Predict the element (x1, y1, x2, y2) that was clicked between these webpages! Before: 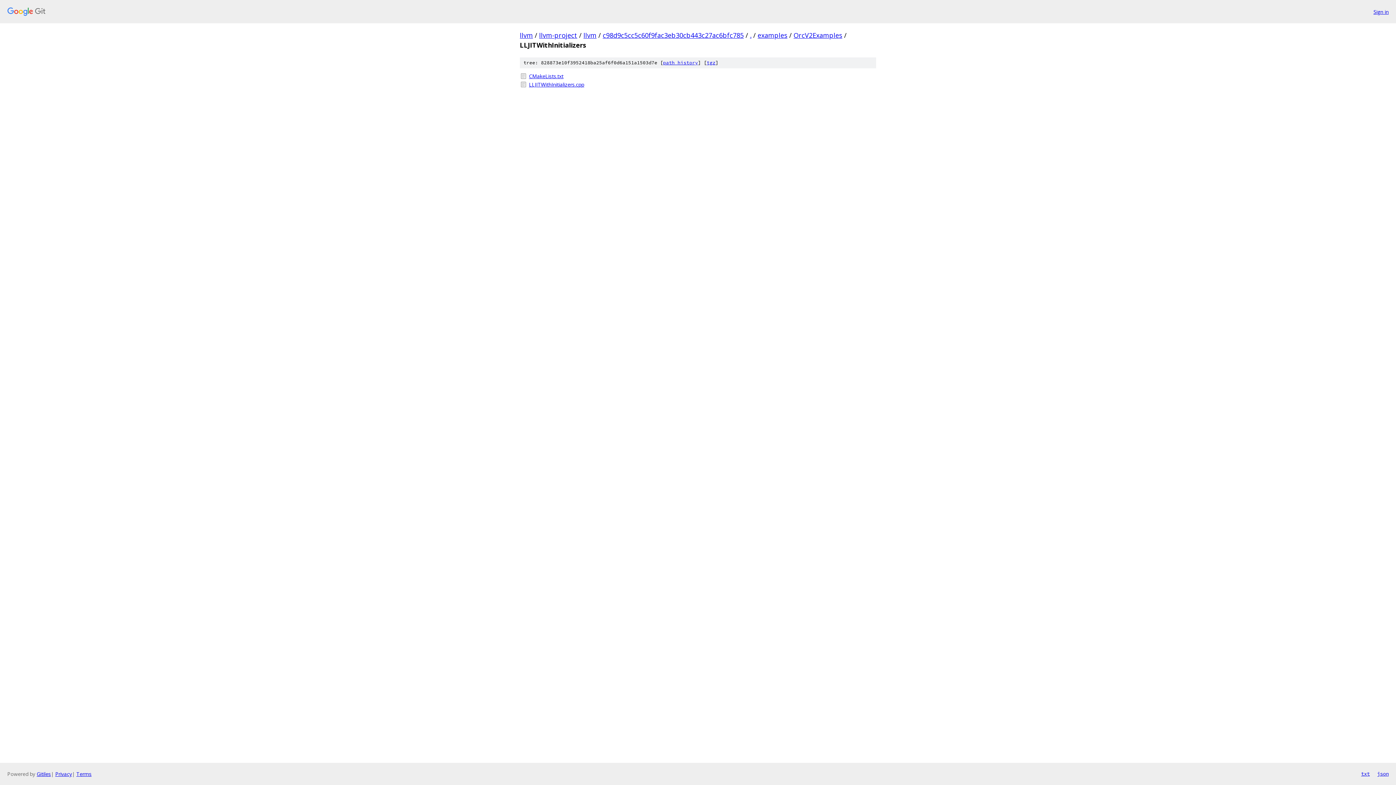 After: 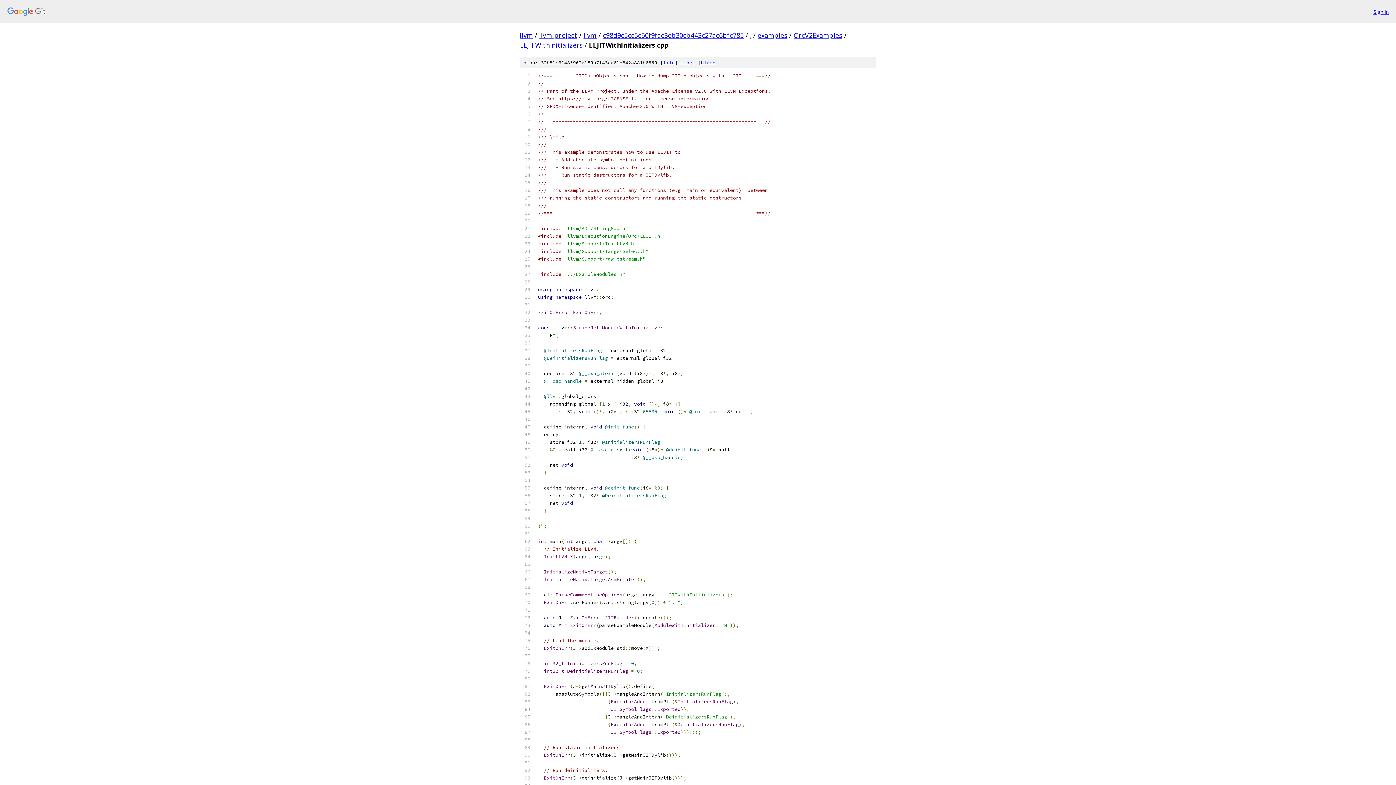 Action: label: LLJITWithInitializers.cpp bbox: (529, 80, 876, 88)